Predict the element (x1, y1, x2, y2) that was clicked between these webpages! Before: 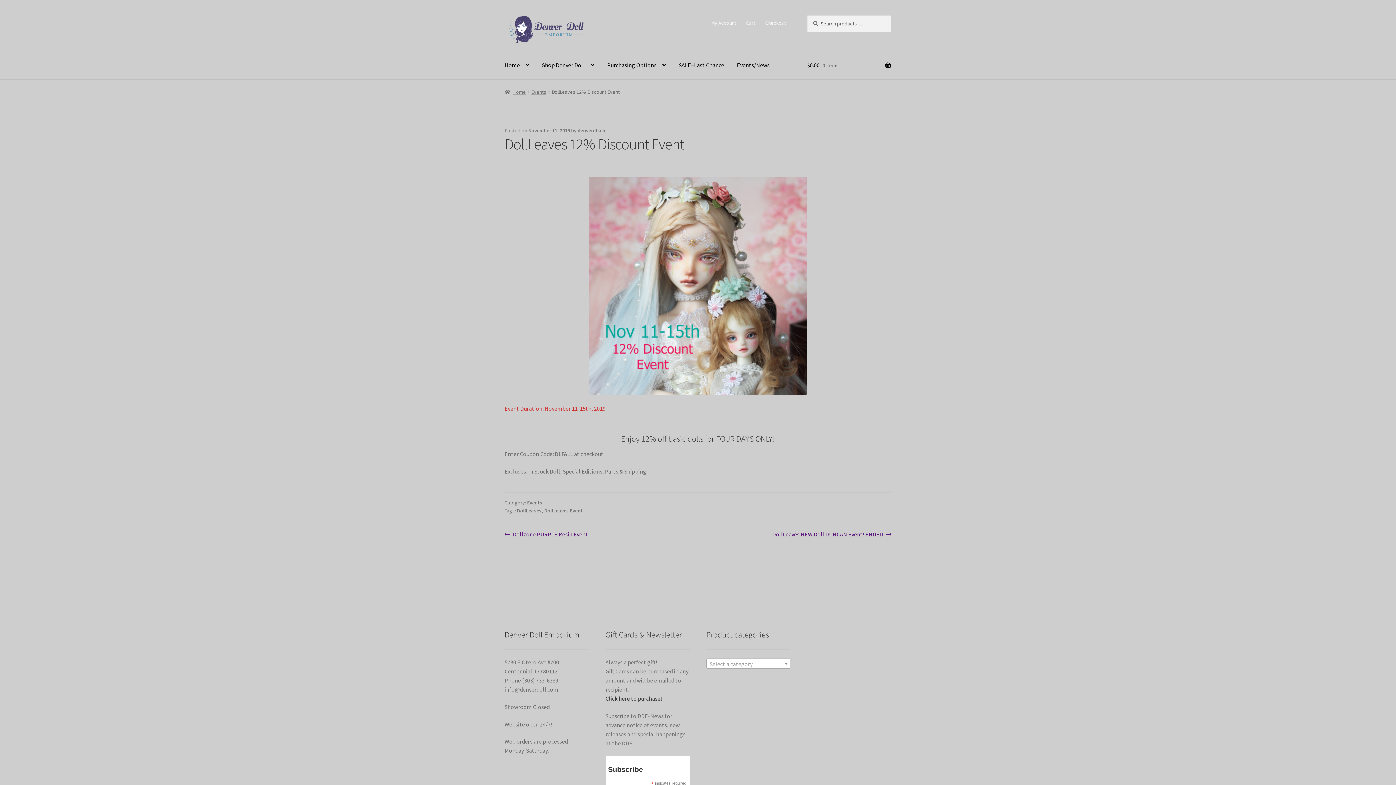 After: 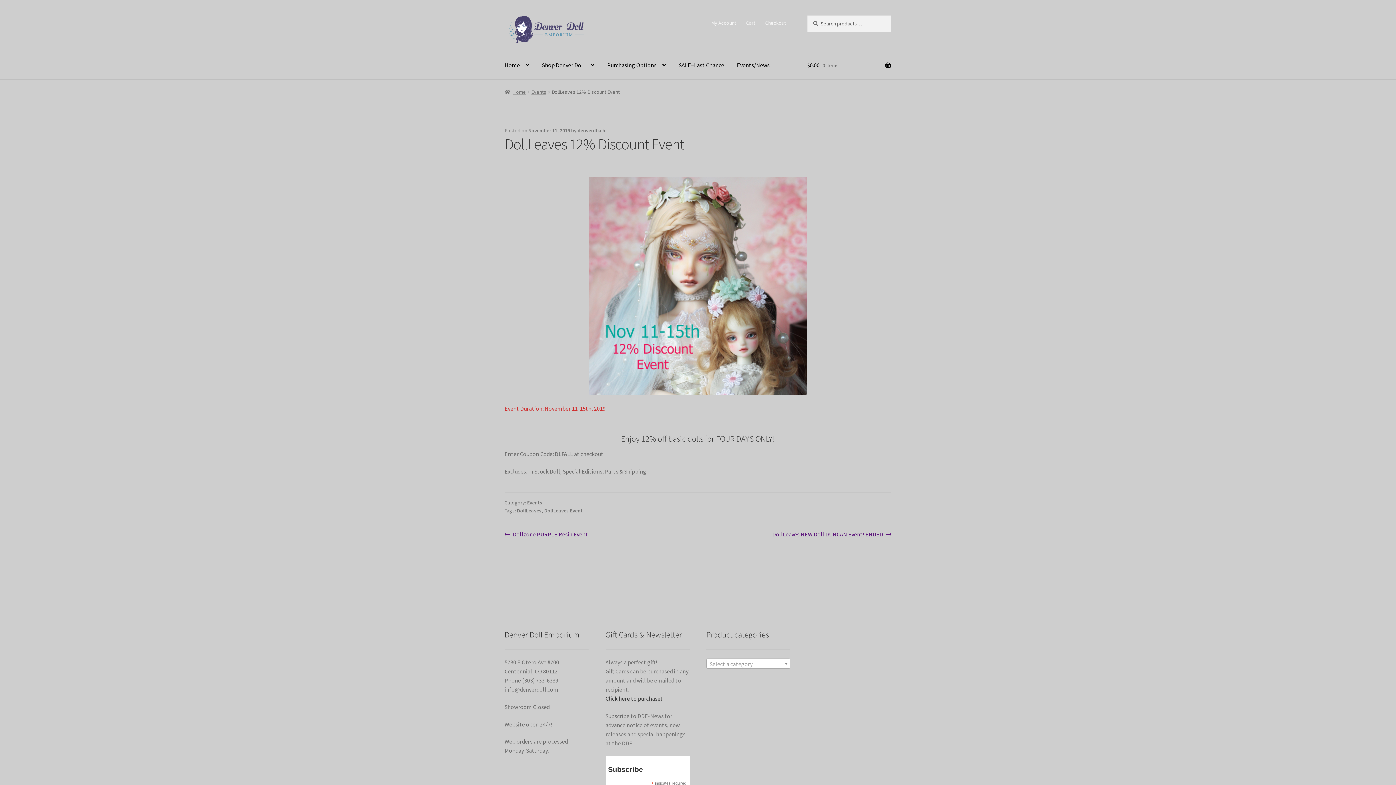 Action: bbox: (528, 127, 570, 133) label: November 11, 2019